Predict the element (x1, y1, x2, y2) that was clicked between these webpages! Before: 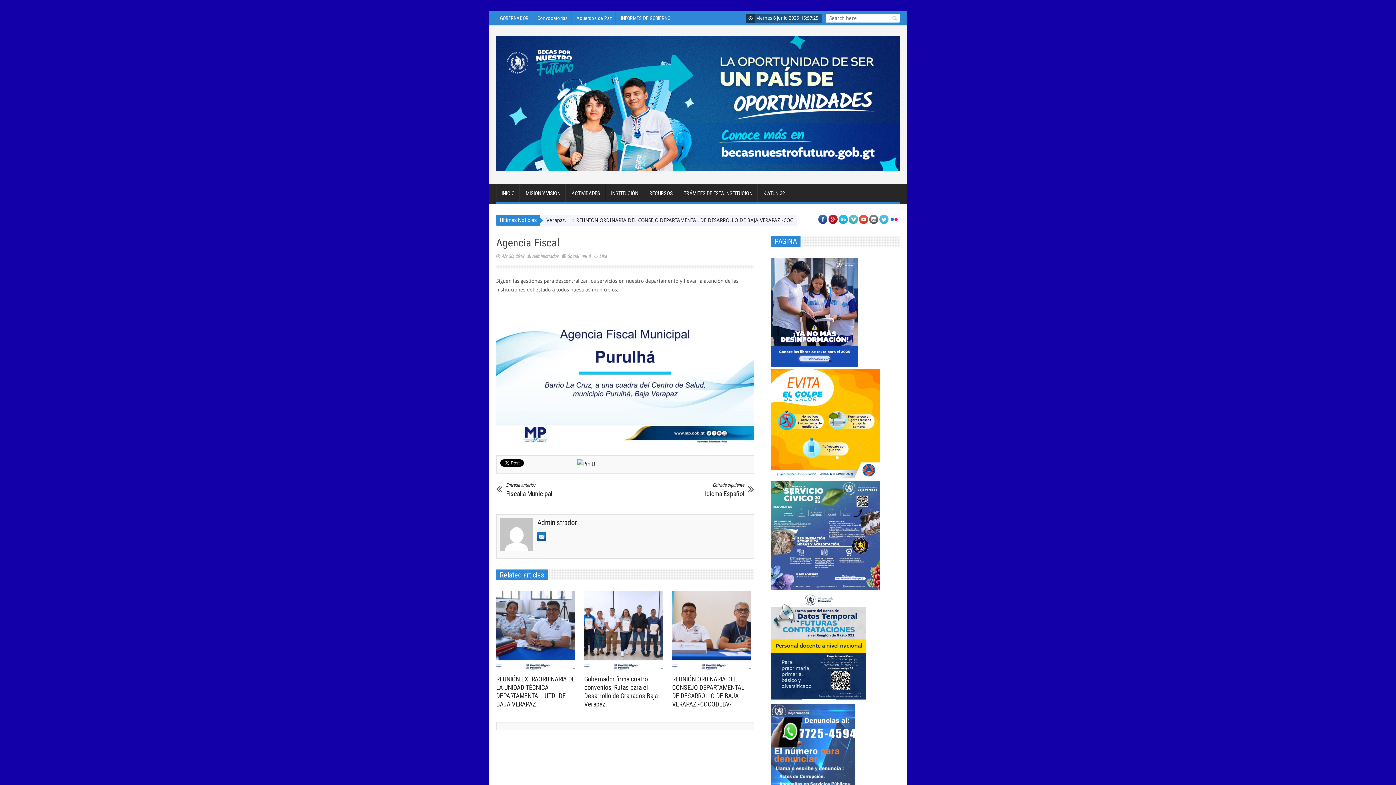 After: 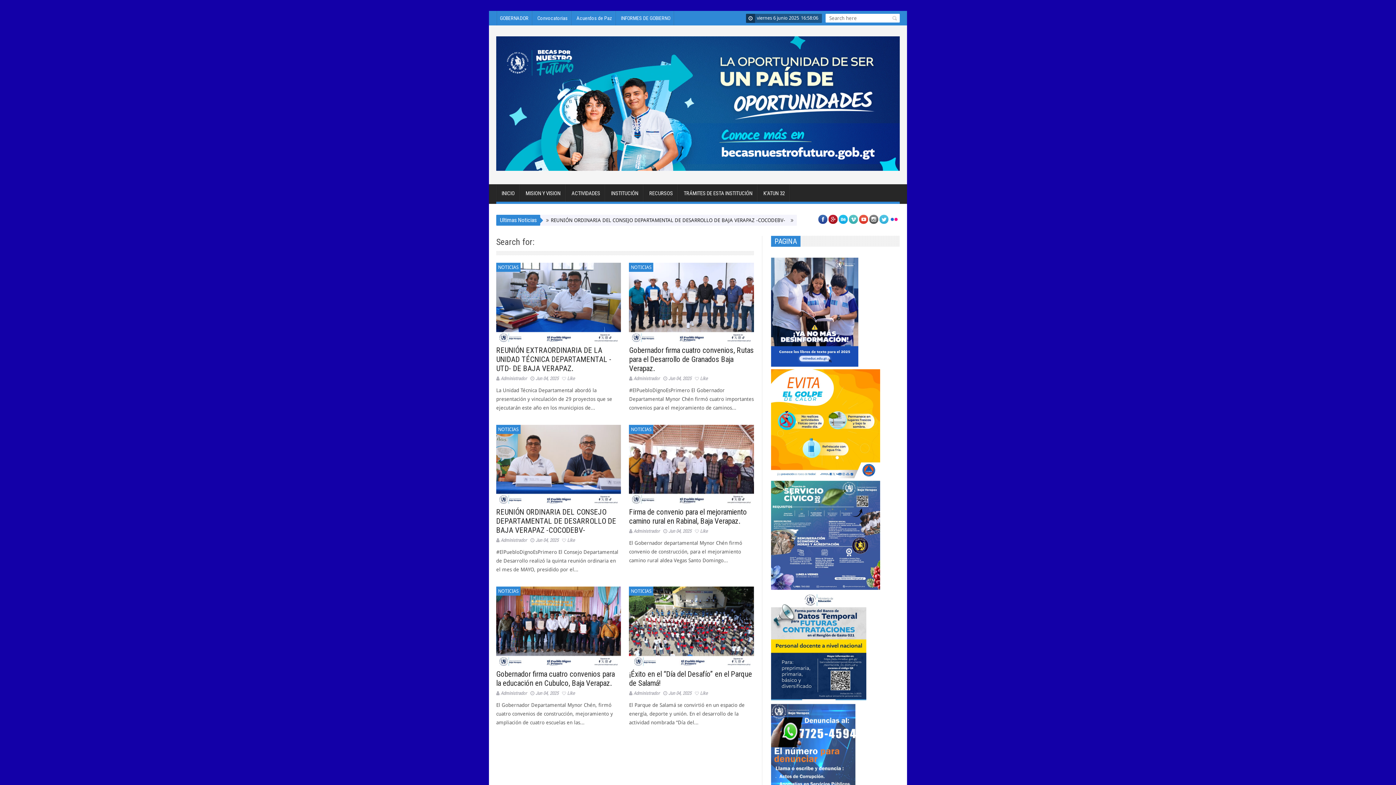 Action: bbox: (887, 13, 899, 22)